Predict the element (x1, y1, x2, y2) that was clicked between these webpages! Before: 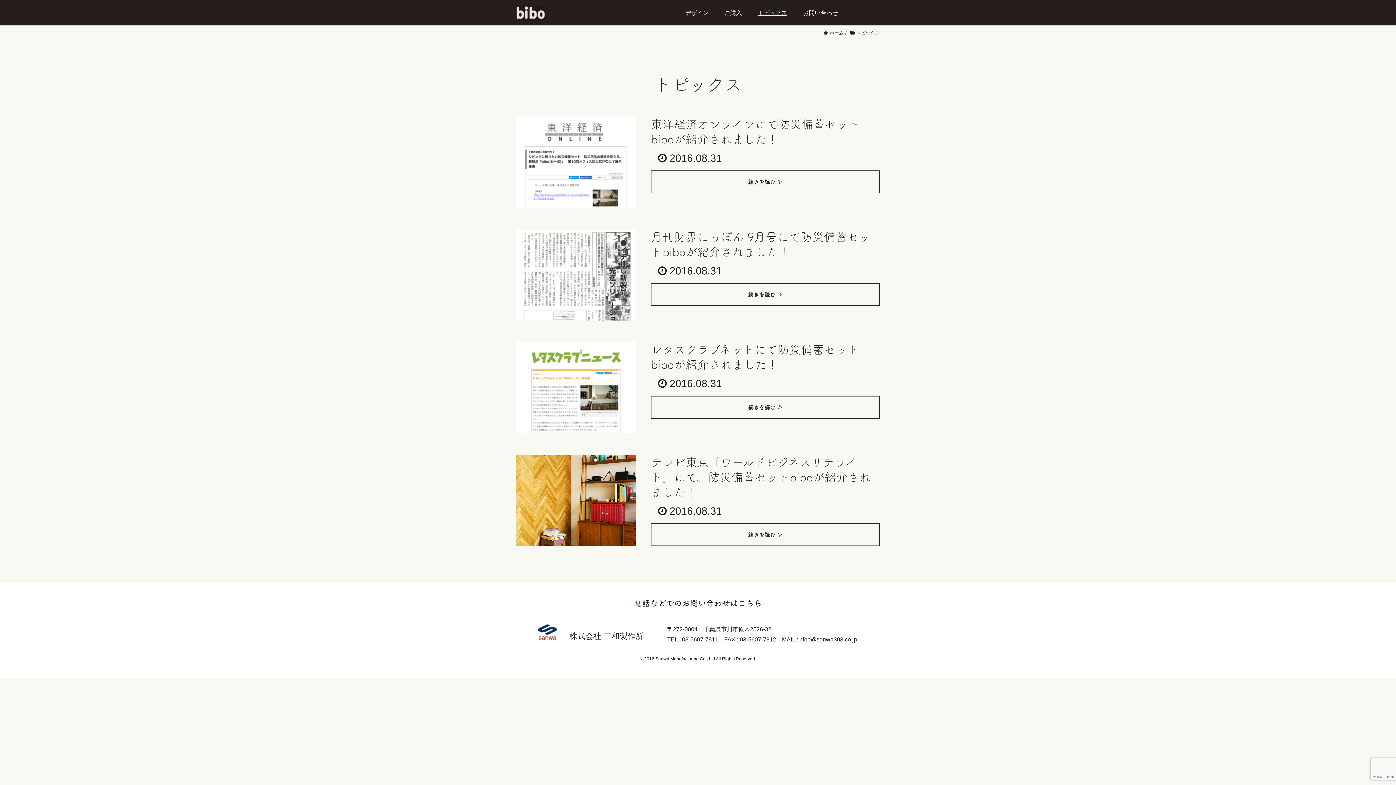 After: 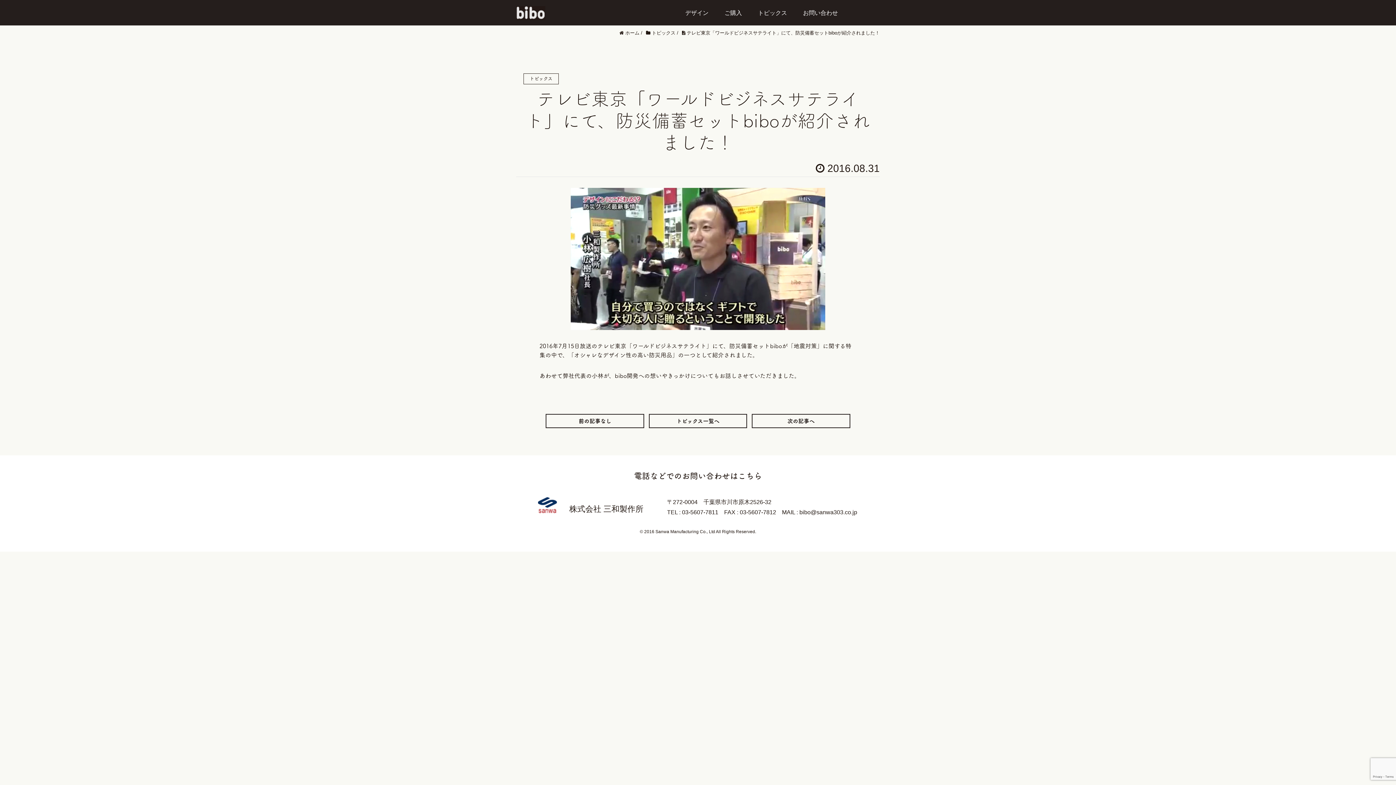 Action: label: 続きを読む ≫ bbox: (650, 523, 880, 546)